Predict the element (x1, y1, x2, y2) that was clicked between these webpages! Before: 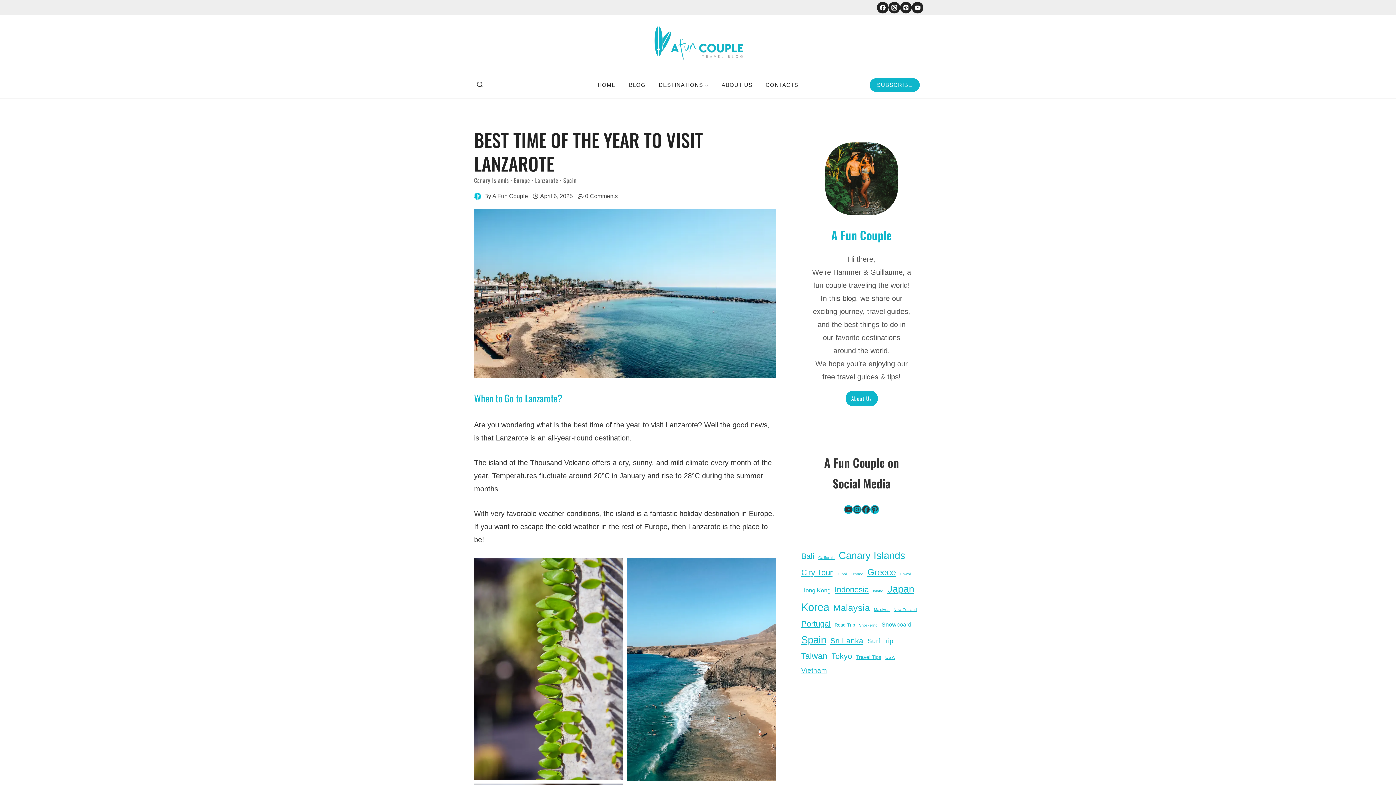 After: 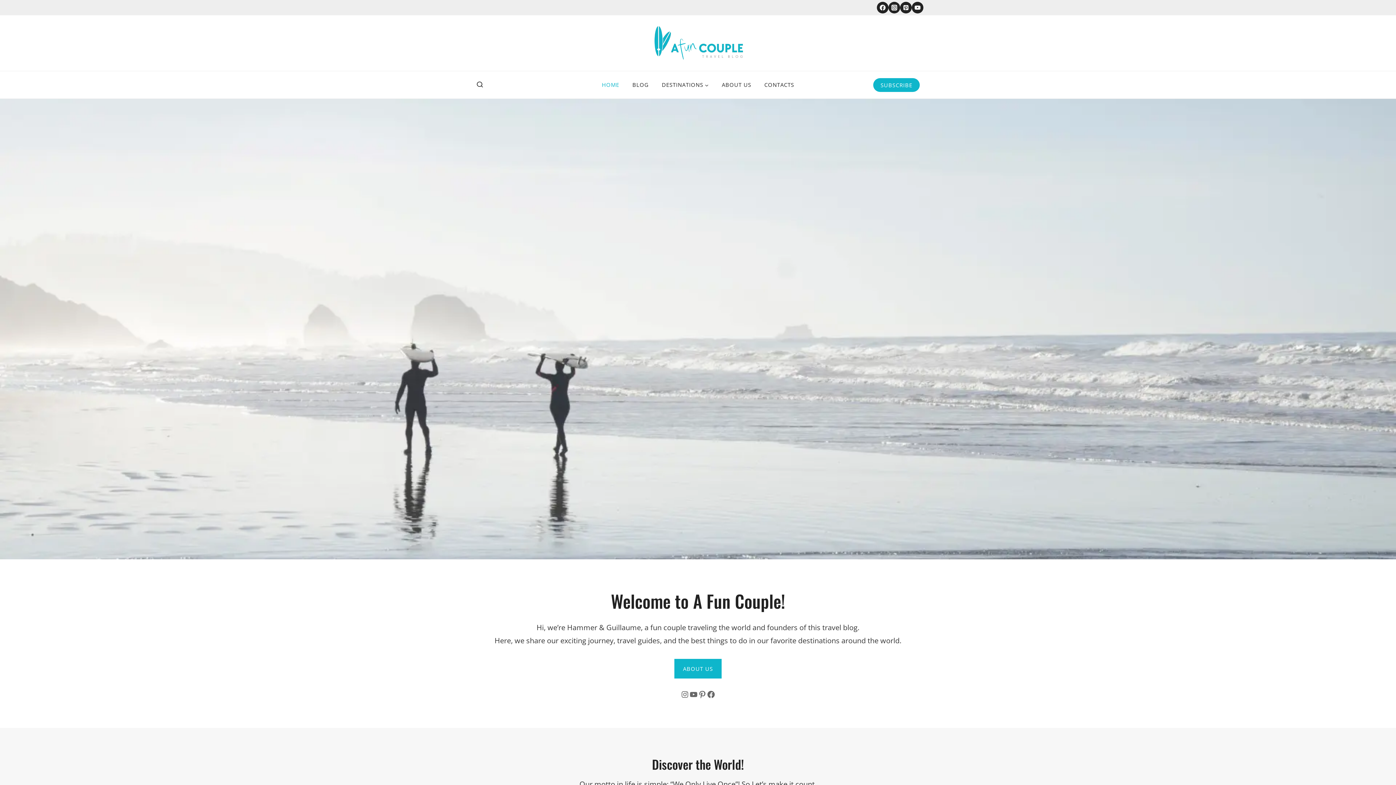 Action: bbox: (646, 22, 749, 63)